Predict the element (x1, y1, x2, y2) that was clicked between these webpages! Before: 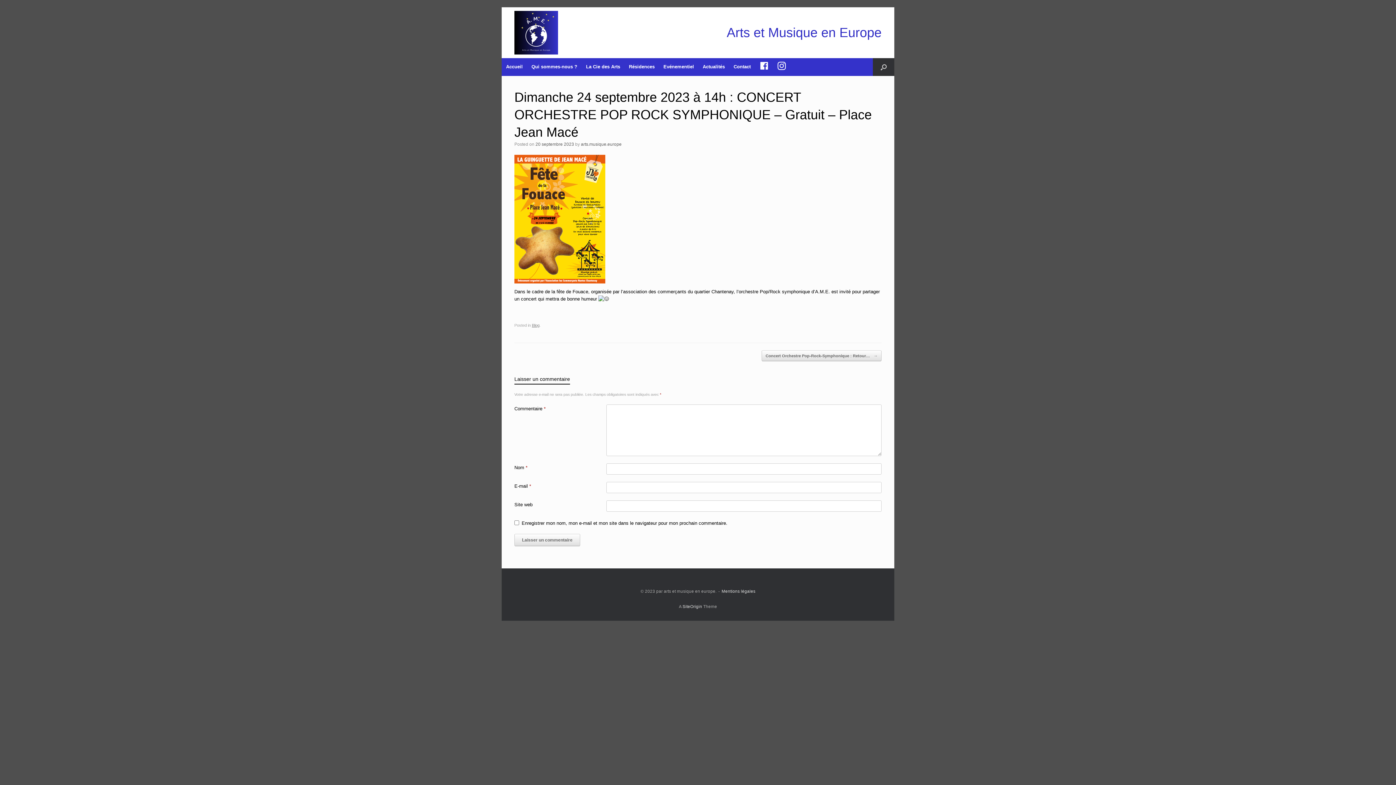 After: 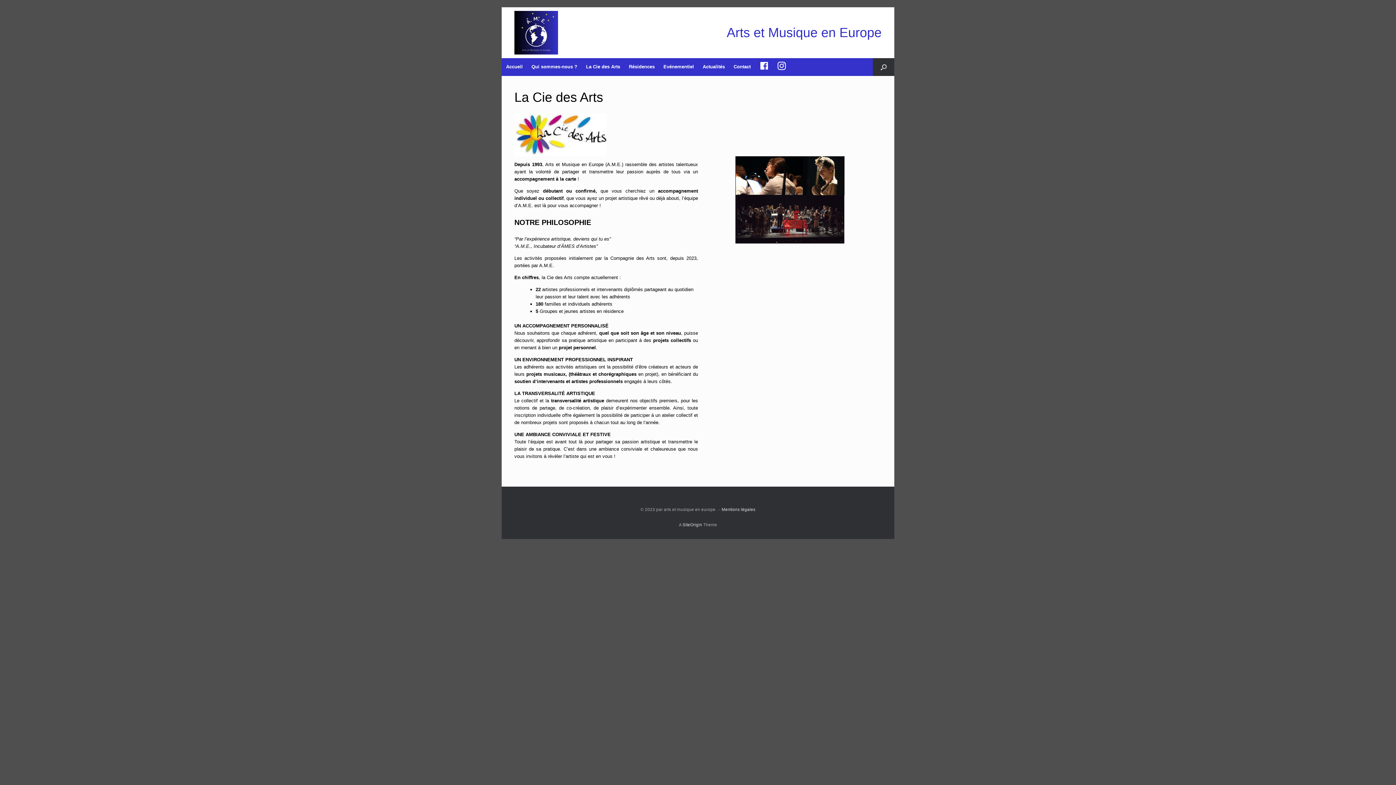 Action: bbox: (581, 58, 624, 74) label: La Cie des Arts